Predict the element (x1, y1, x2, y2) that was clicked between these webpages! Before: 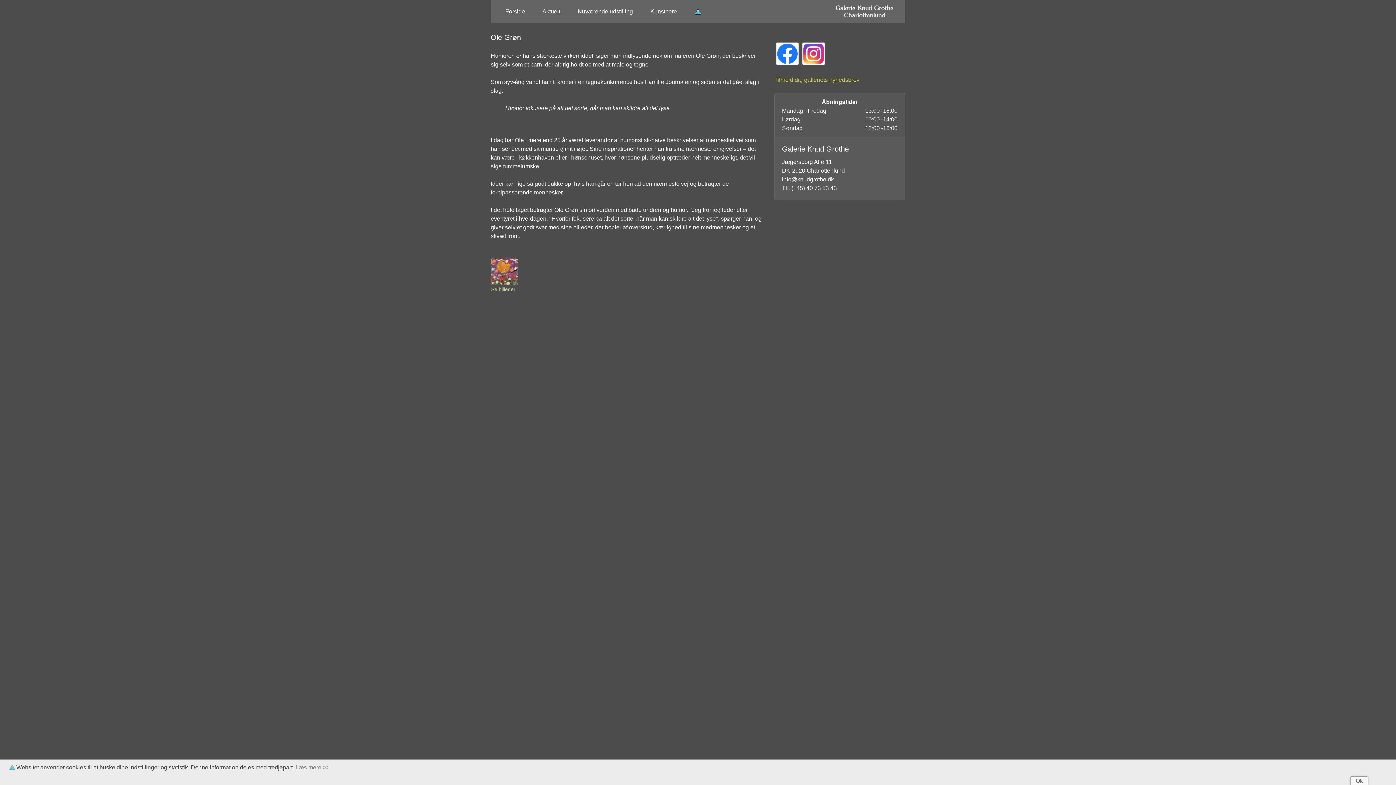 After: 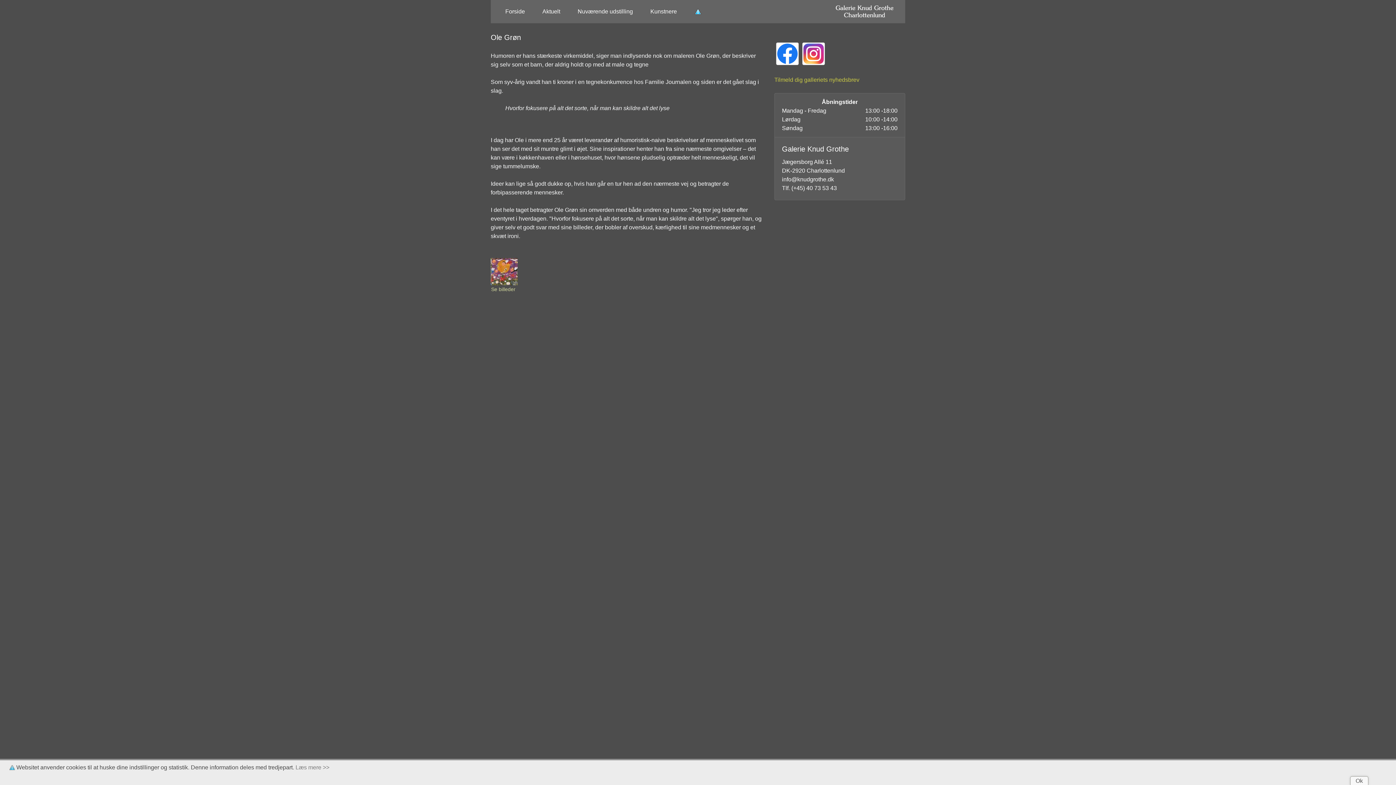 Action: bbox: (777, 50, 797, 56)